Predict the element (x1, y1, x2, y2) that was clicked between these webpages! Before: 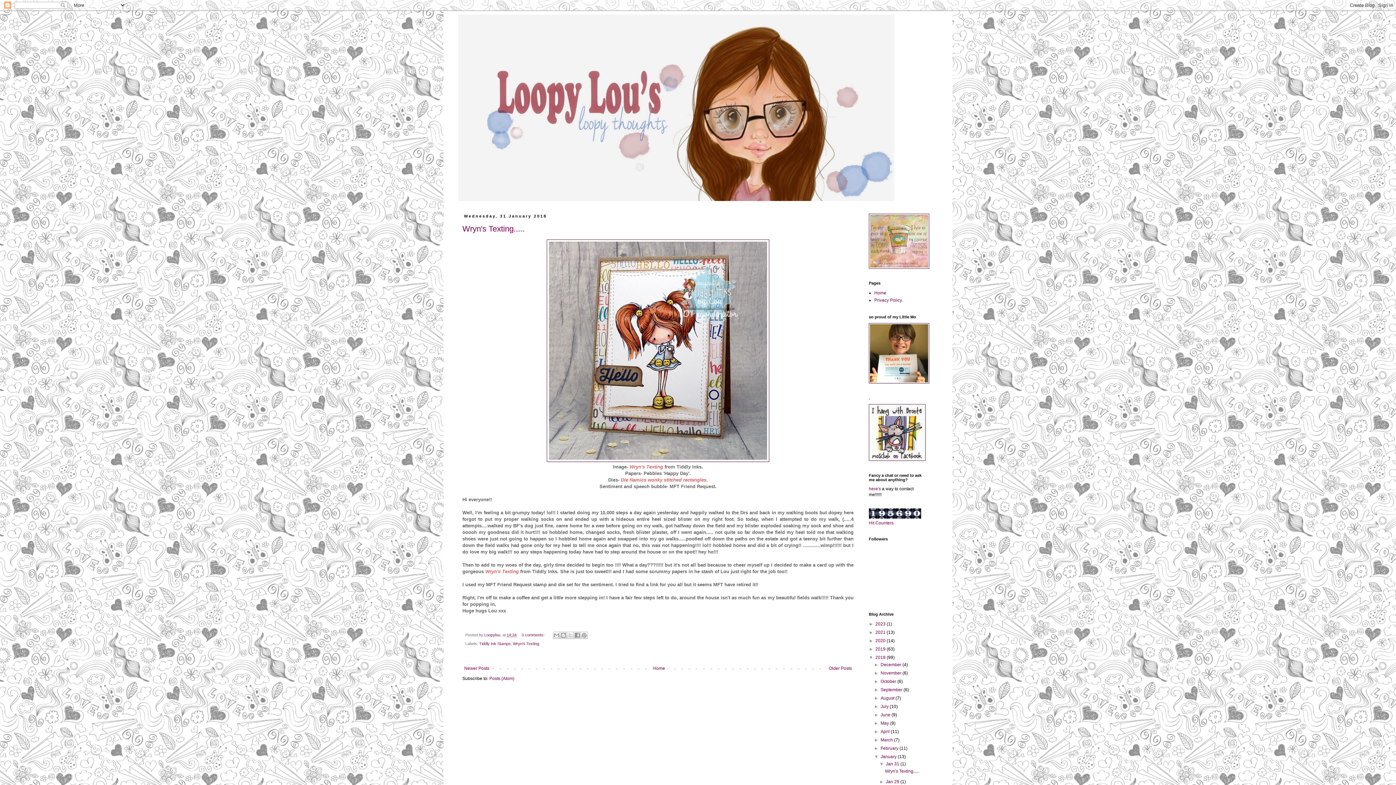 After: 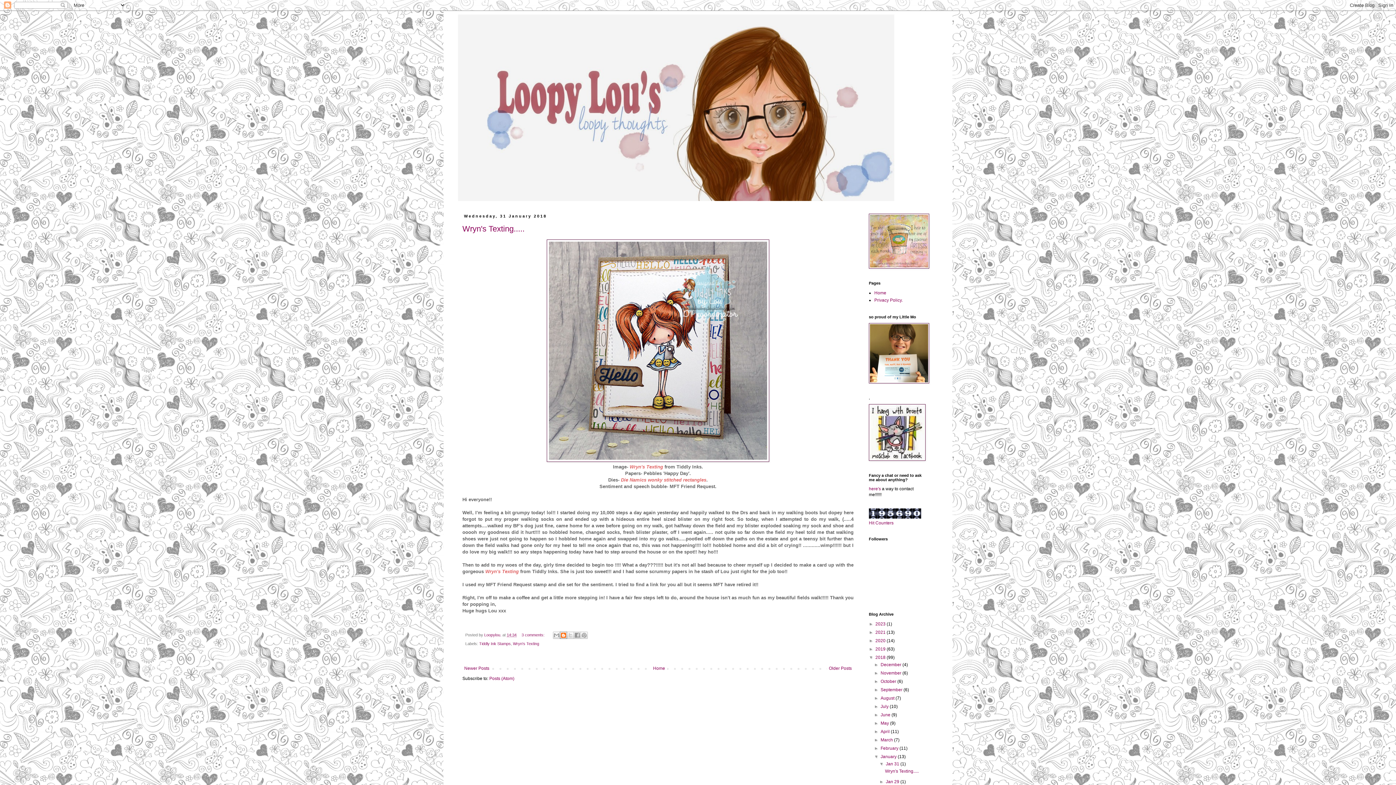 Action: bbox: (560, 632, 567, 639) label: BlogThis!